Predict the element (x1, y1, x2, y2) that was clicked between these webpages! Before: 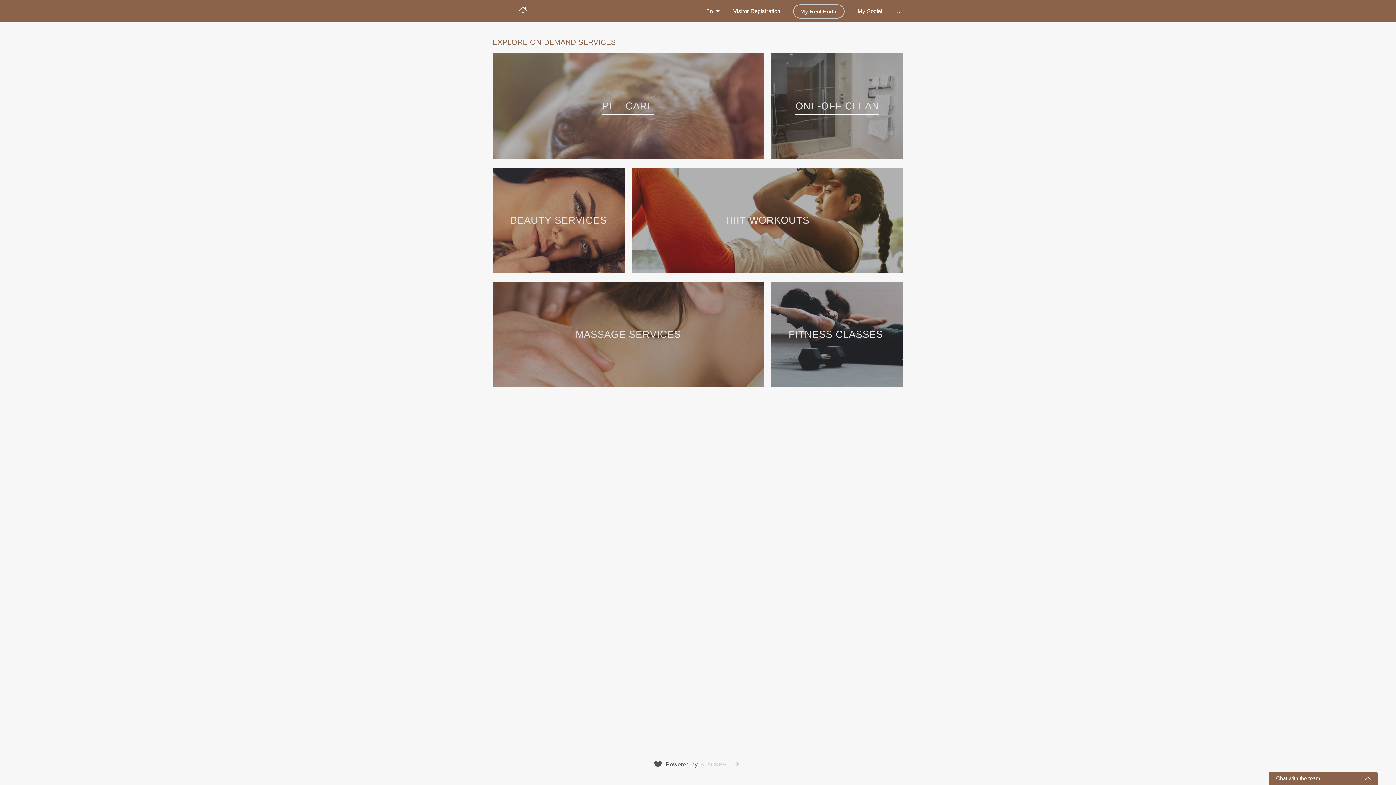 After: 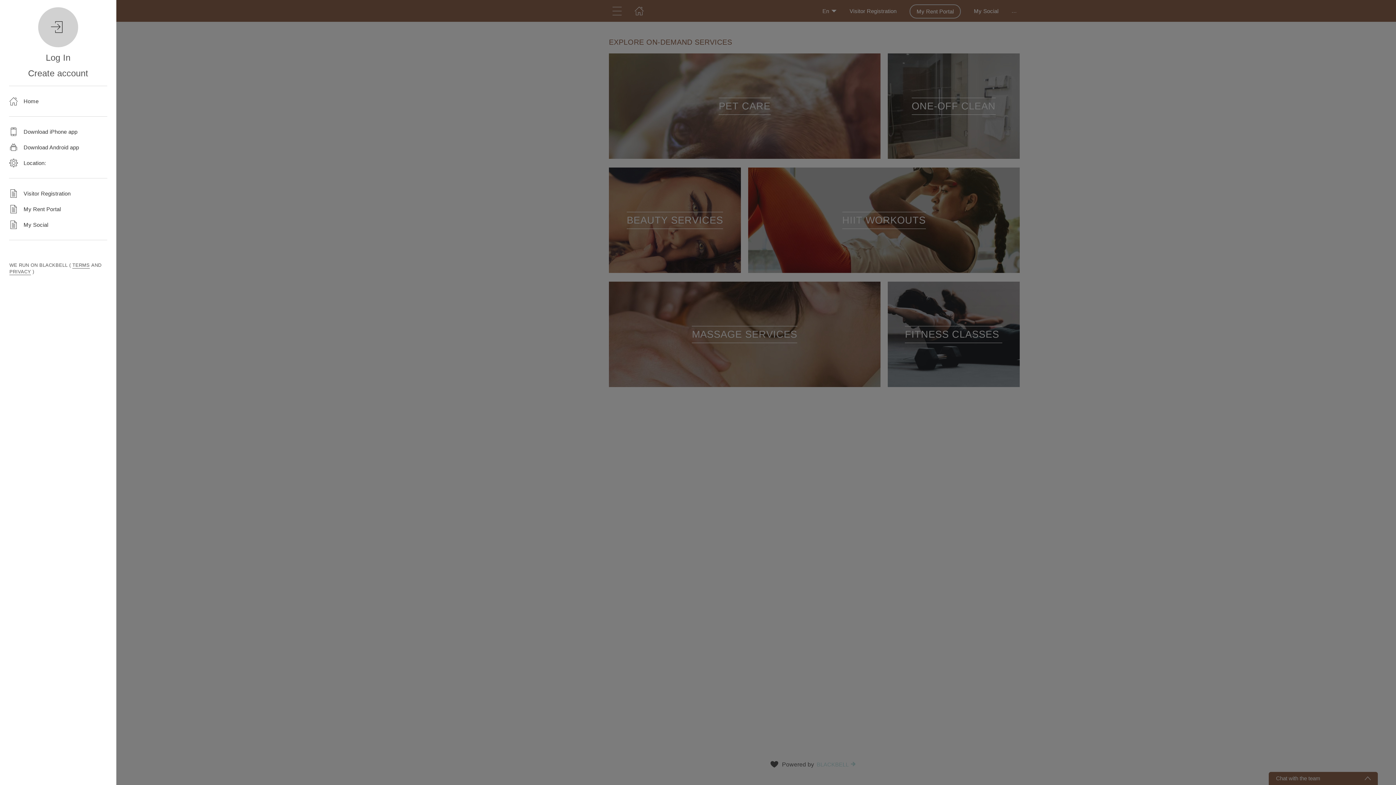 Action: bbox: (492, 0, 509, 22)